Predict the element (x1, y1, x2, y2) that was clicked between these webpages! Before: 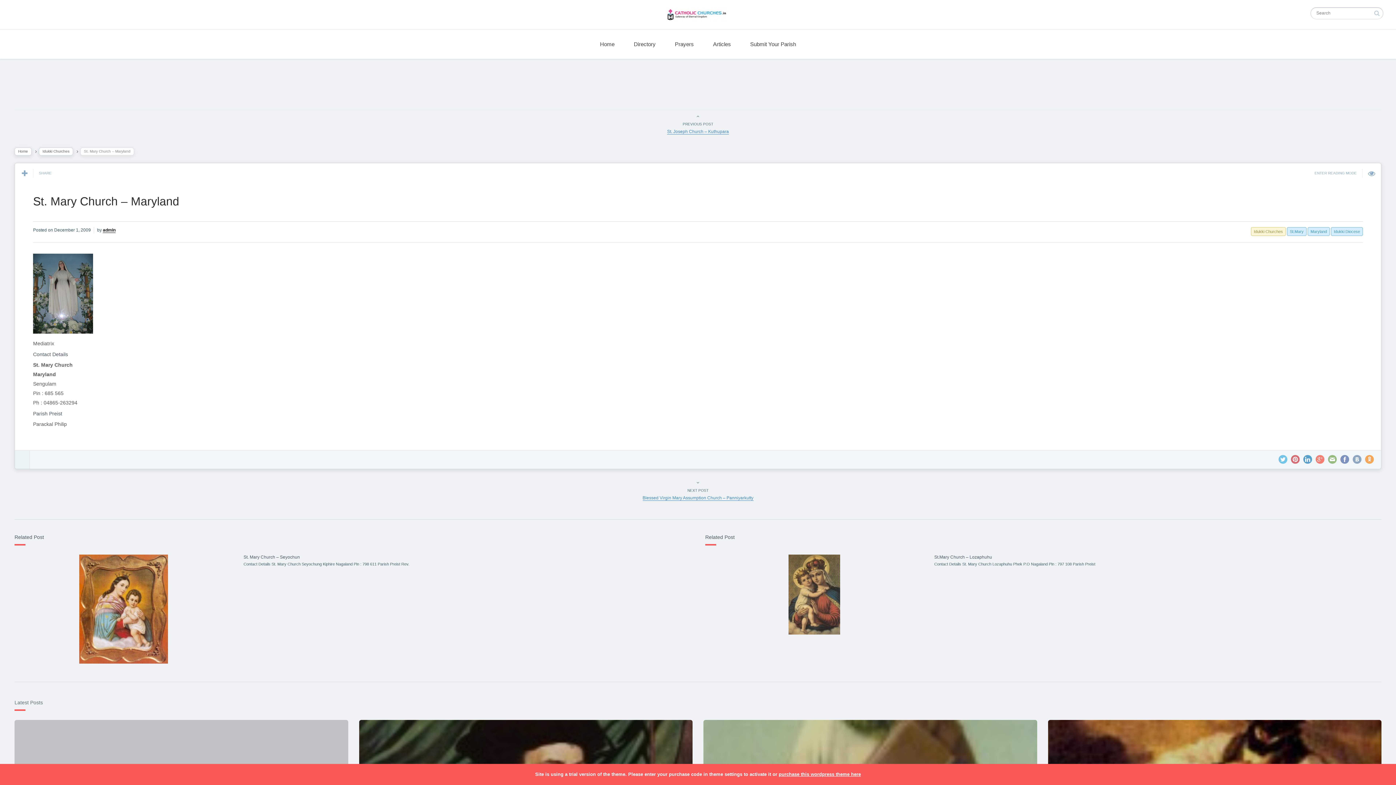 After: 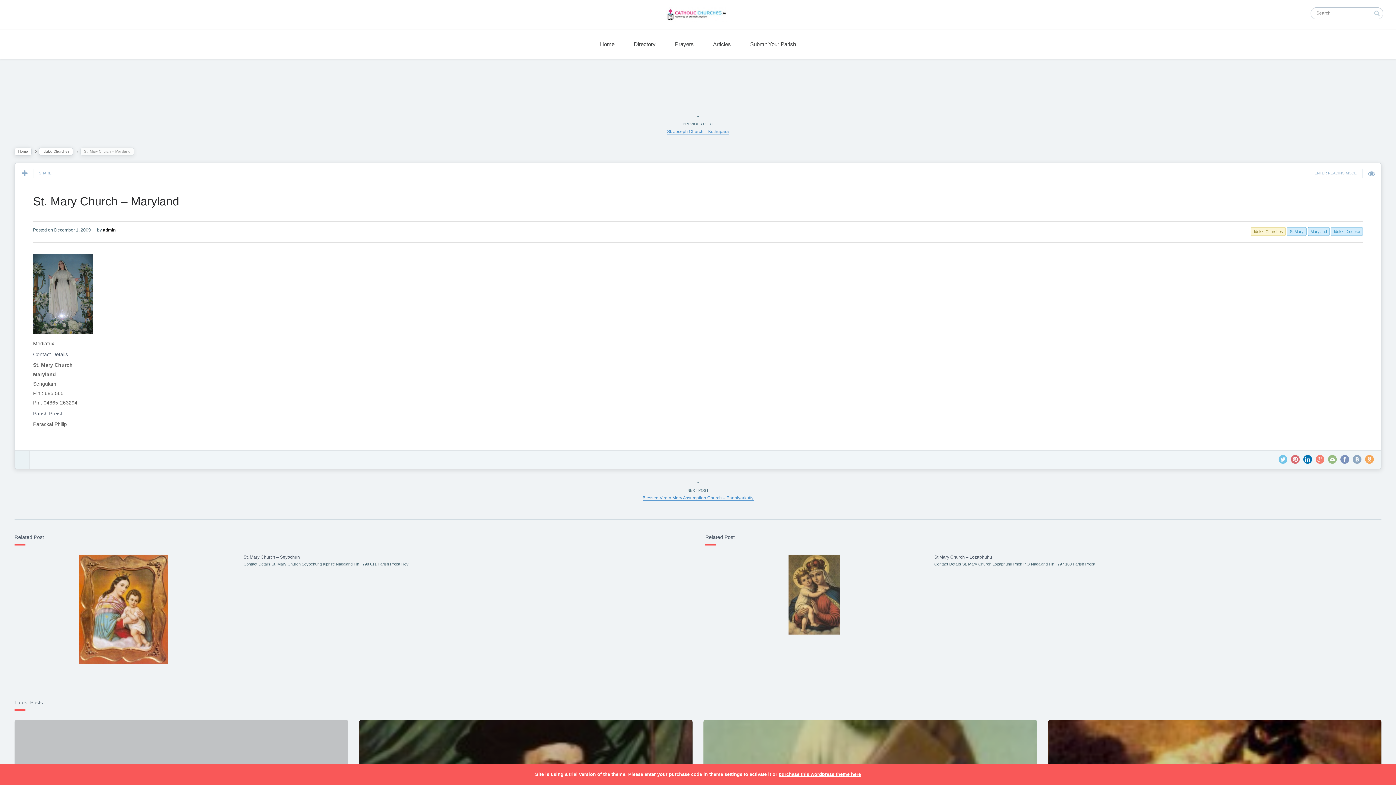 Action: bbox: (1303, 455, 1312, 463)